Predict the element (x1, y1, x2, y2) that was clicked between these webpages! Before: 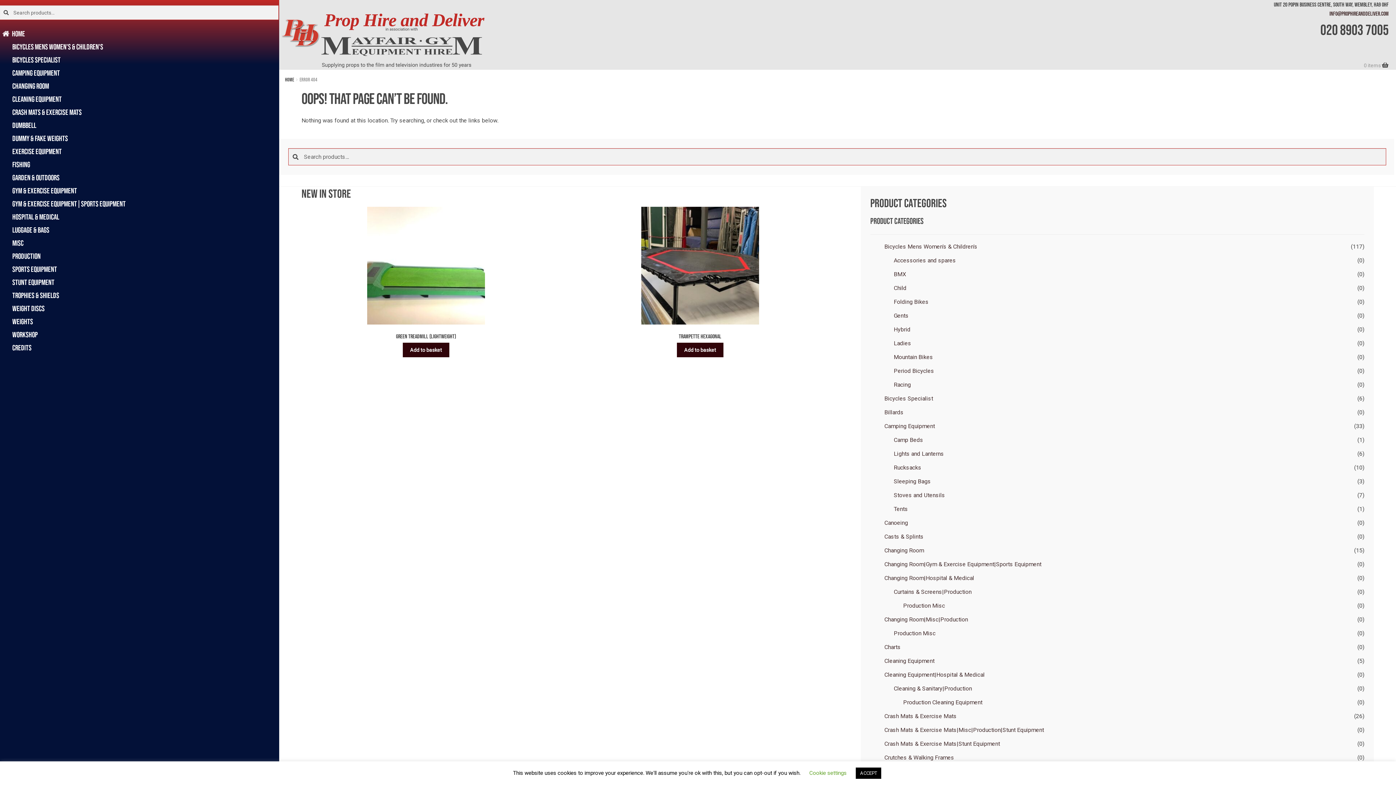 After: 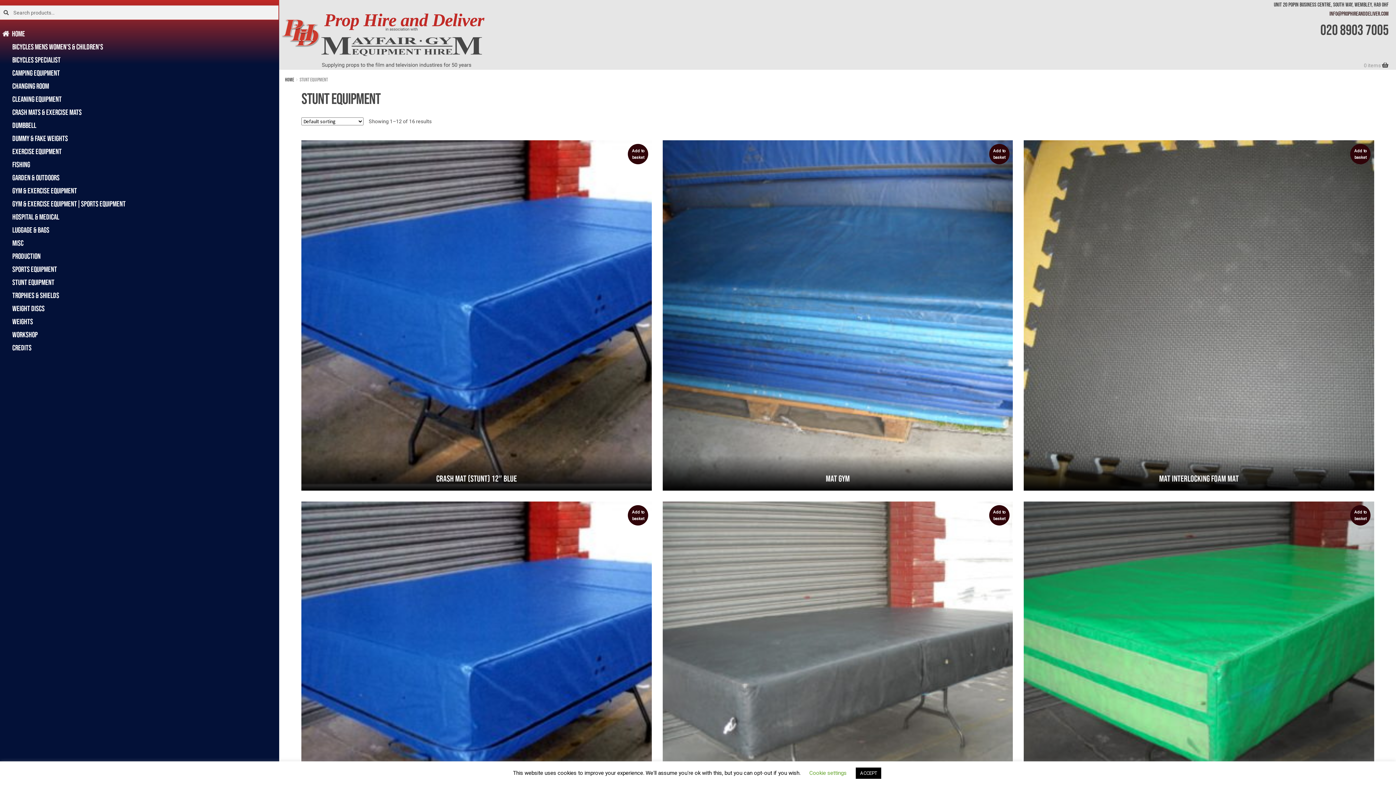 Action: bbox: (12, 278, 54, 286) label: Stunt Equipment